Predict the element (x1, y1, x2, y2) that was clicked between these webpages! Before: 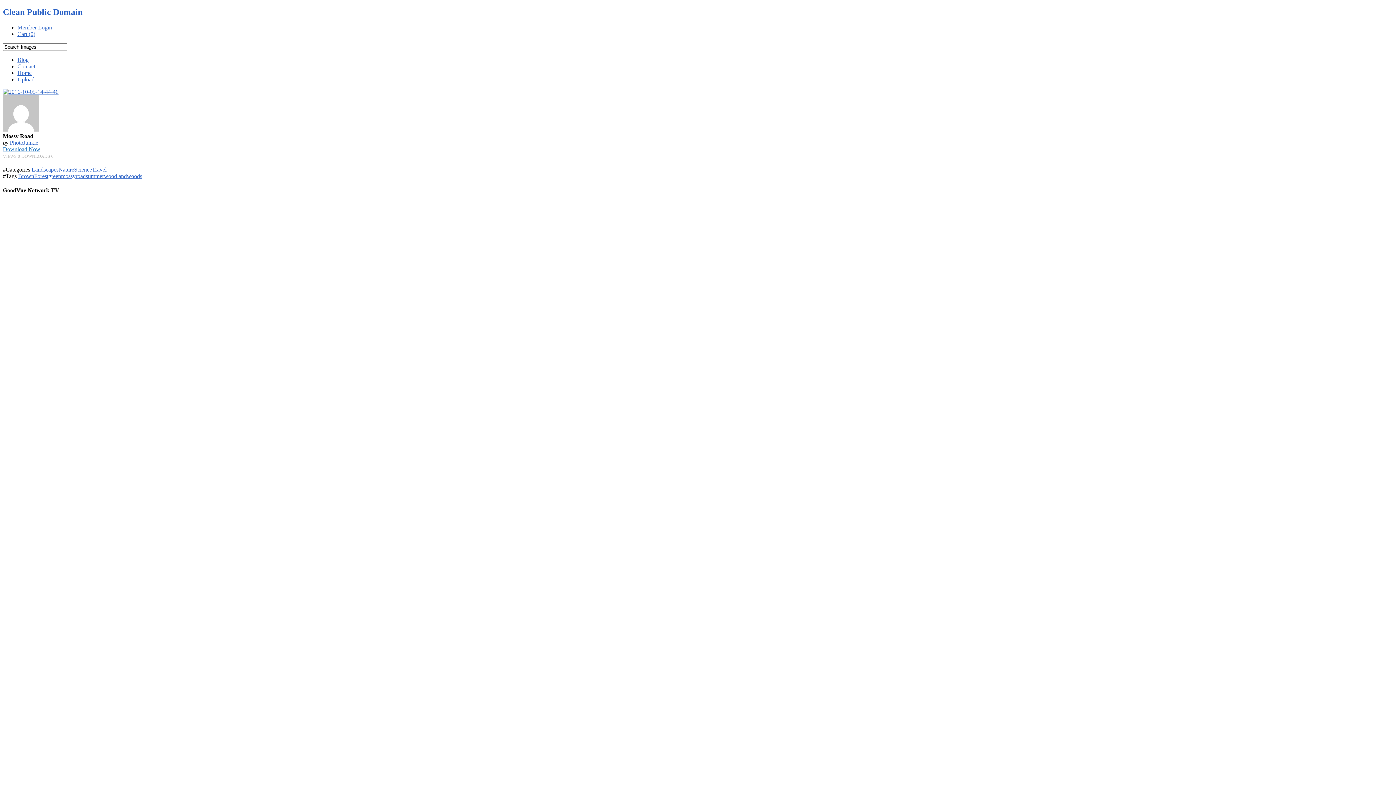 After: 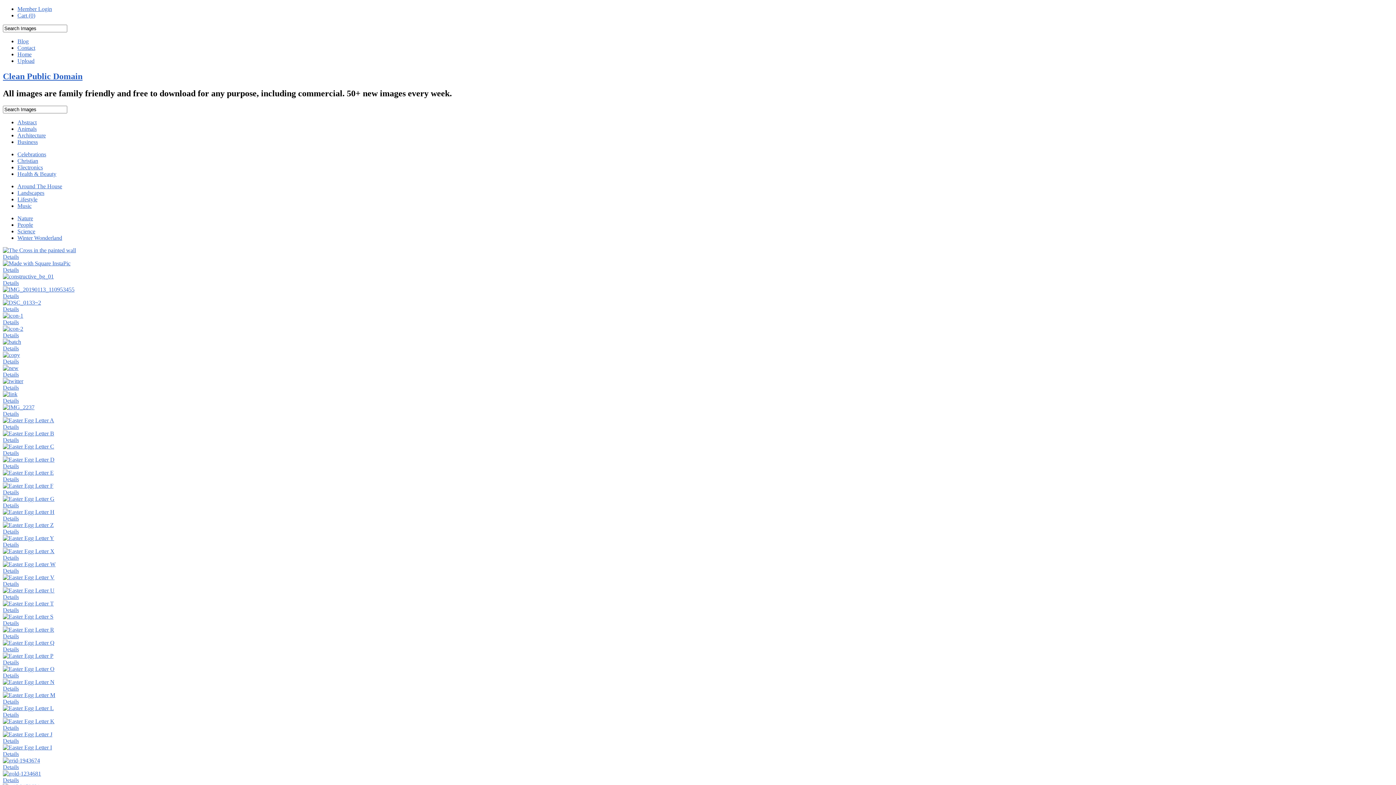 Action: label: Clean Public Domain bbox: (2, 7, 82, 16)